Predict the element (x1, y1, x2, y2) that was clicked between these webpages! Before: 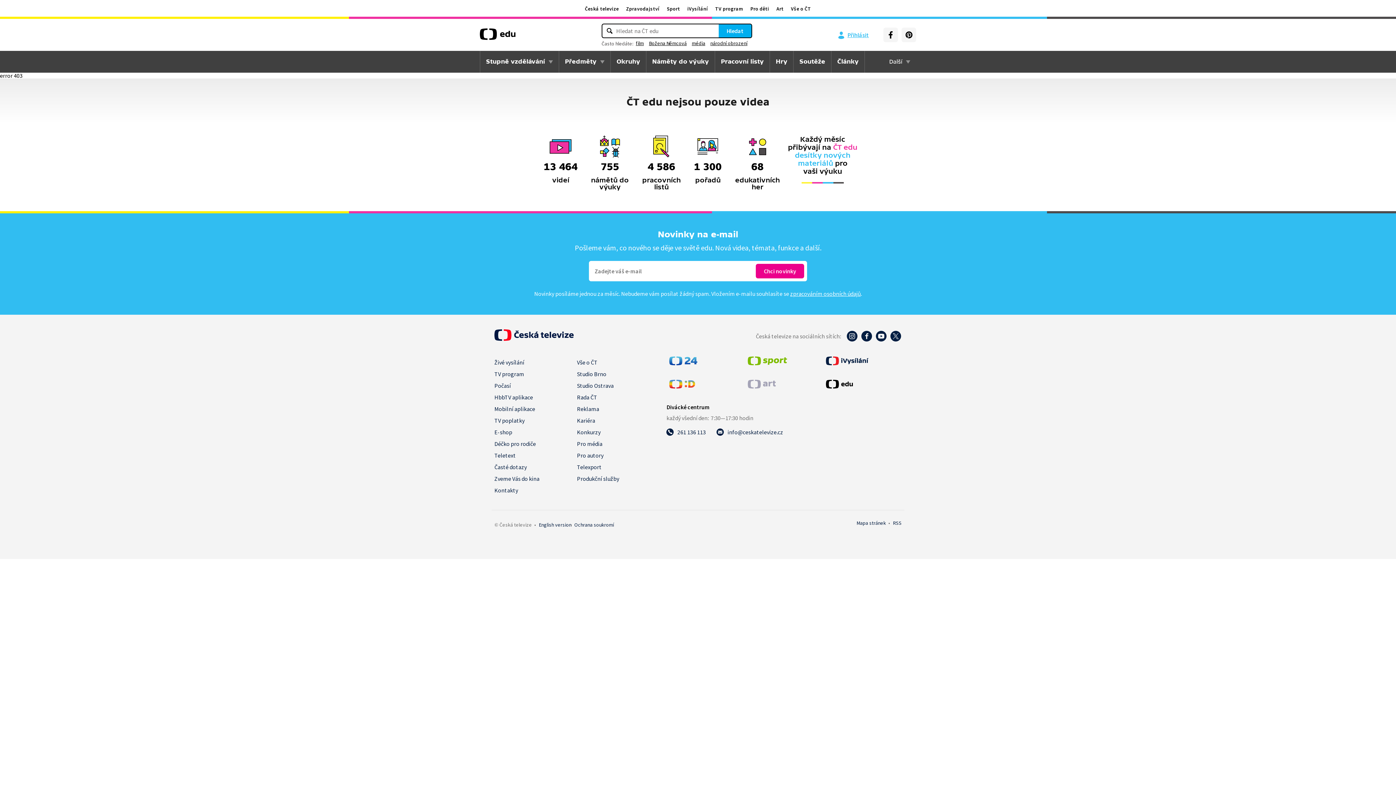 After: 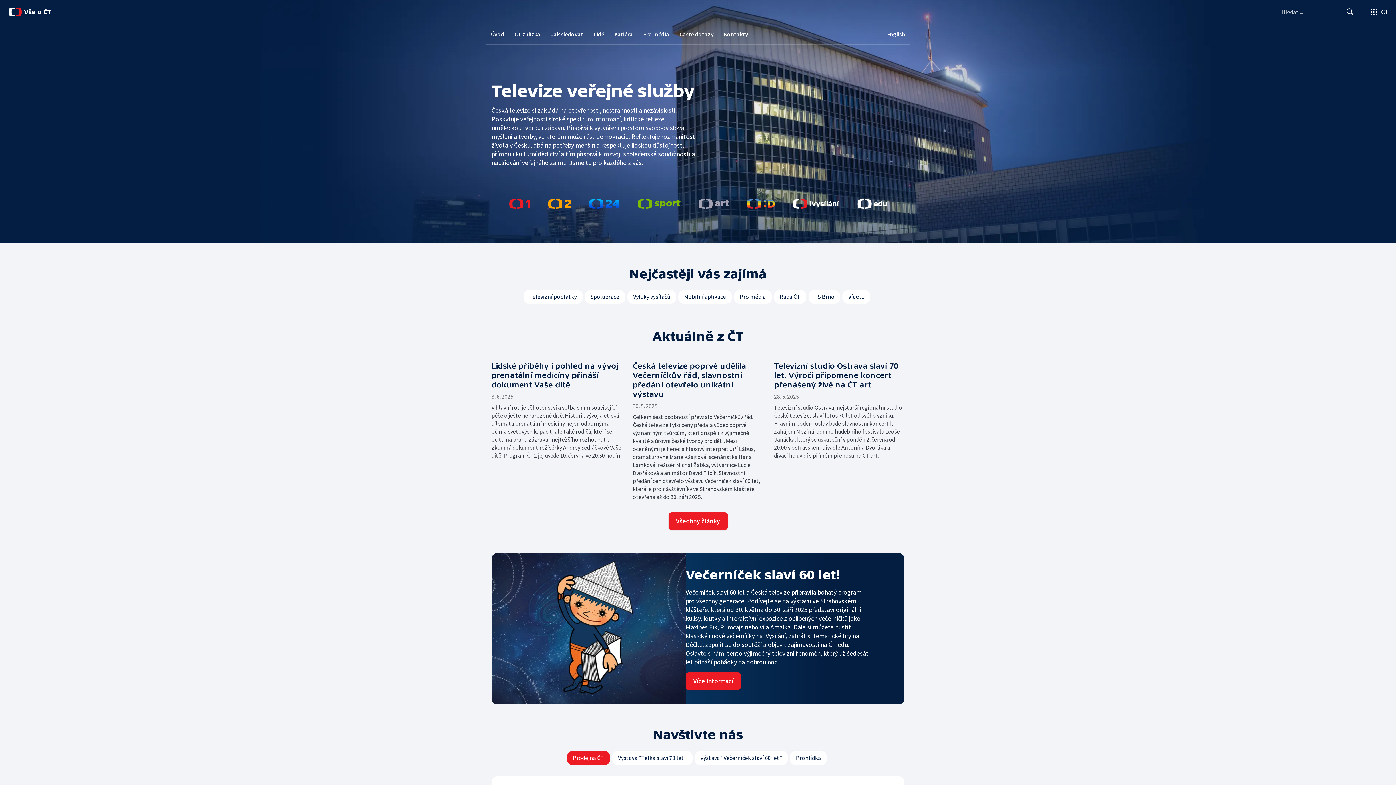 Action: bbox: (577, 356, 597, 368) label: Vše o ČT